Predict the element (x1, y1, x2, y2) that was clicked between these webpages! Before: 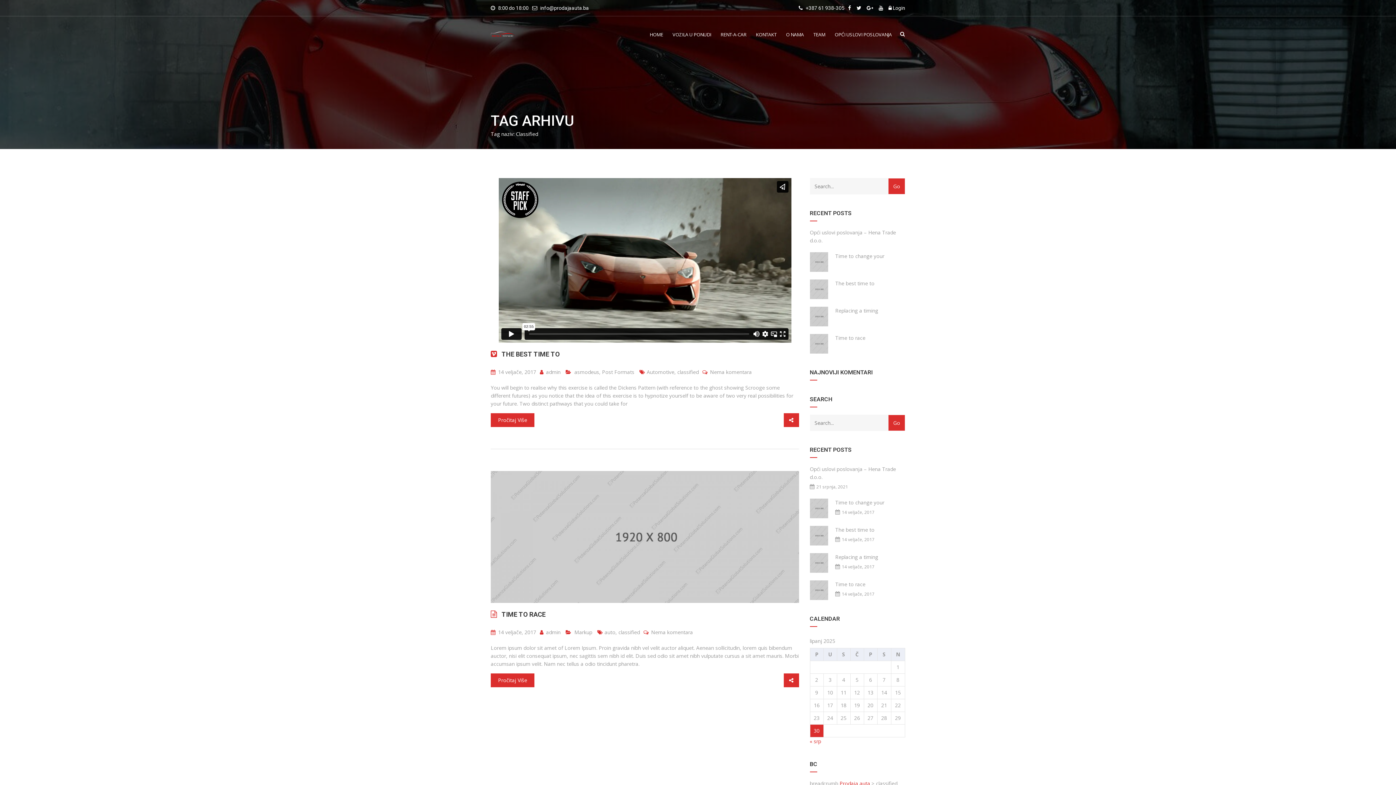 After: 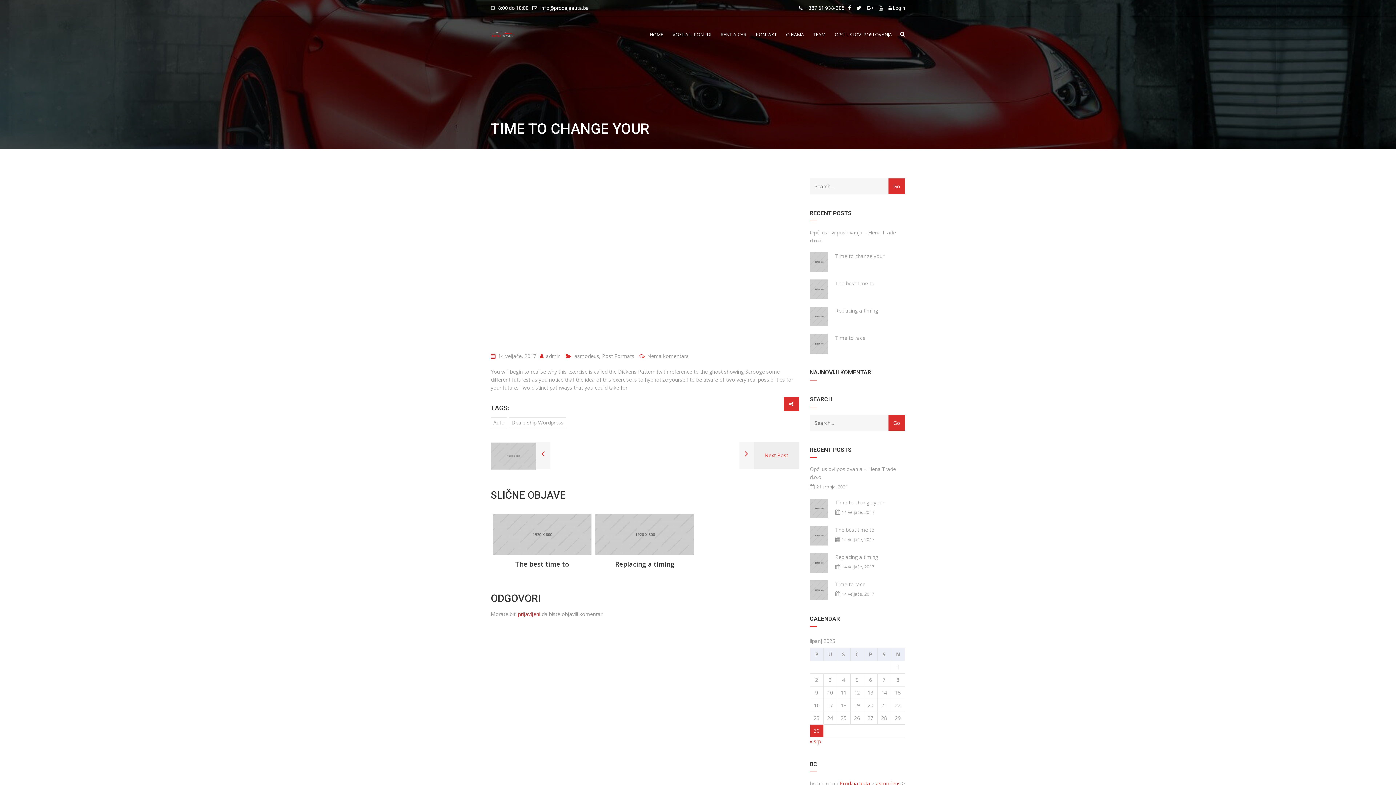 Action: label: Time to change your bbox: (835, 498, 884, 506)